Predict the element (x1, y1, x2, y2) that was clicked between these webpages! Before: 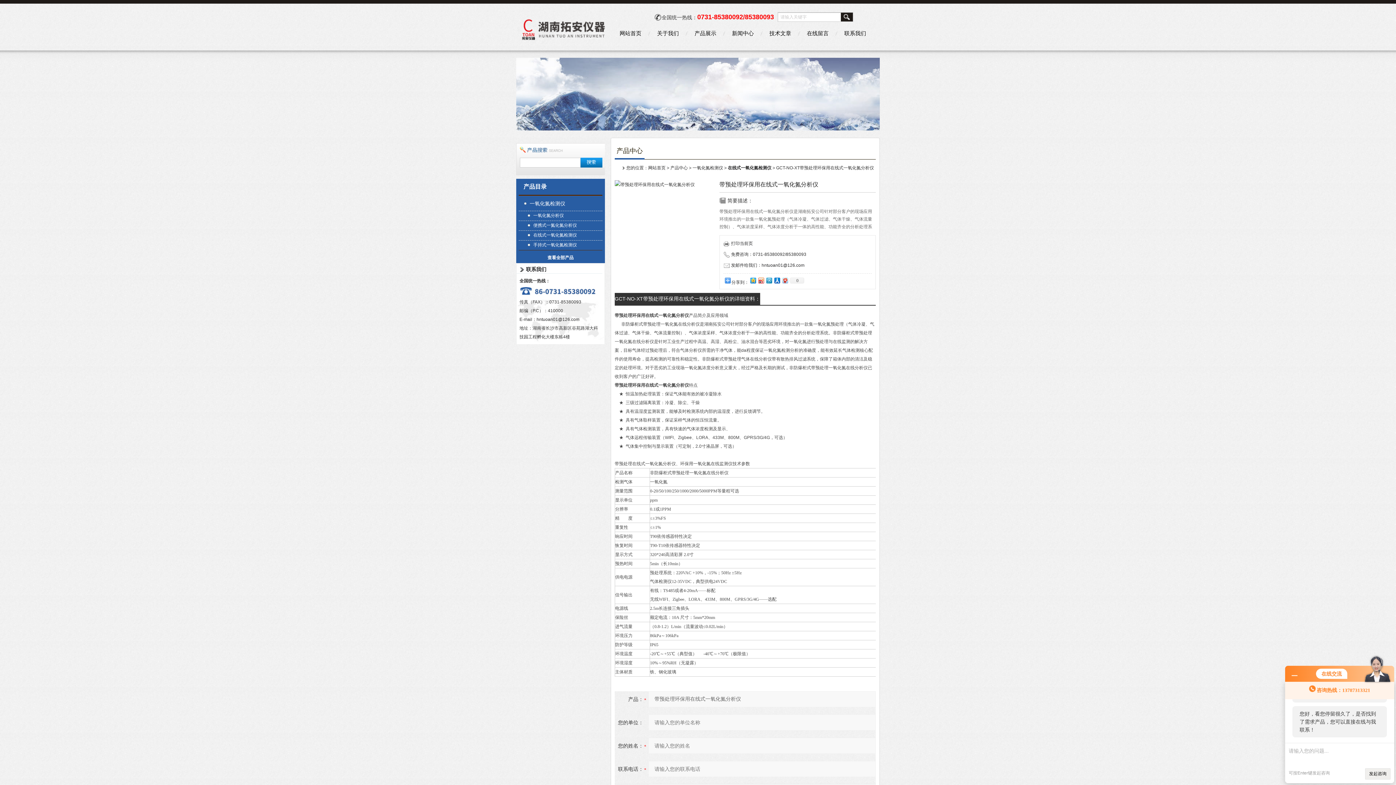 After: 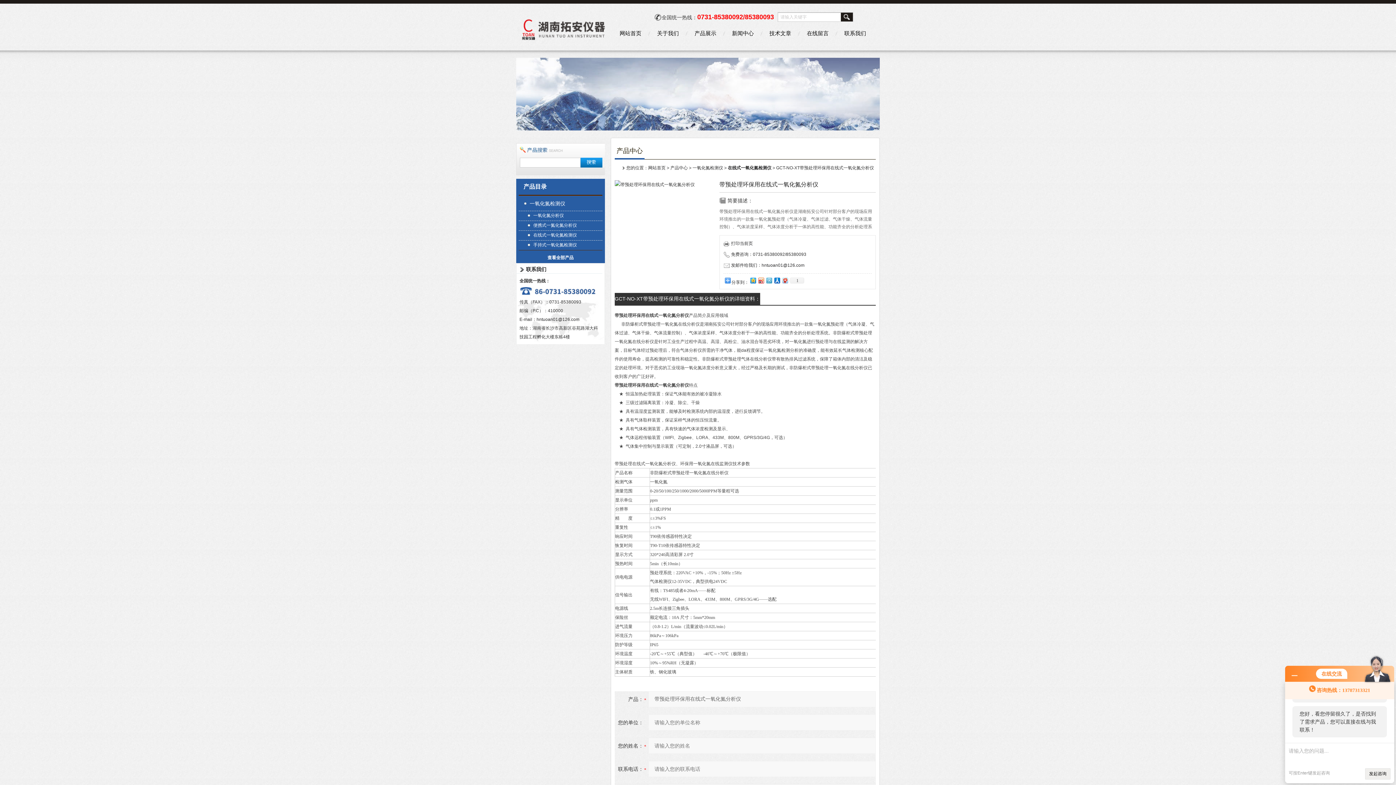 Action: bbox: (765, 276, 773, 285)